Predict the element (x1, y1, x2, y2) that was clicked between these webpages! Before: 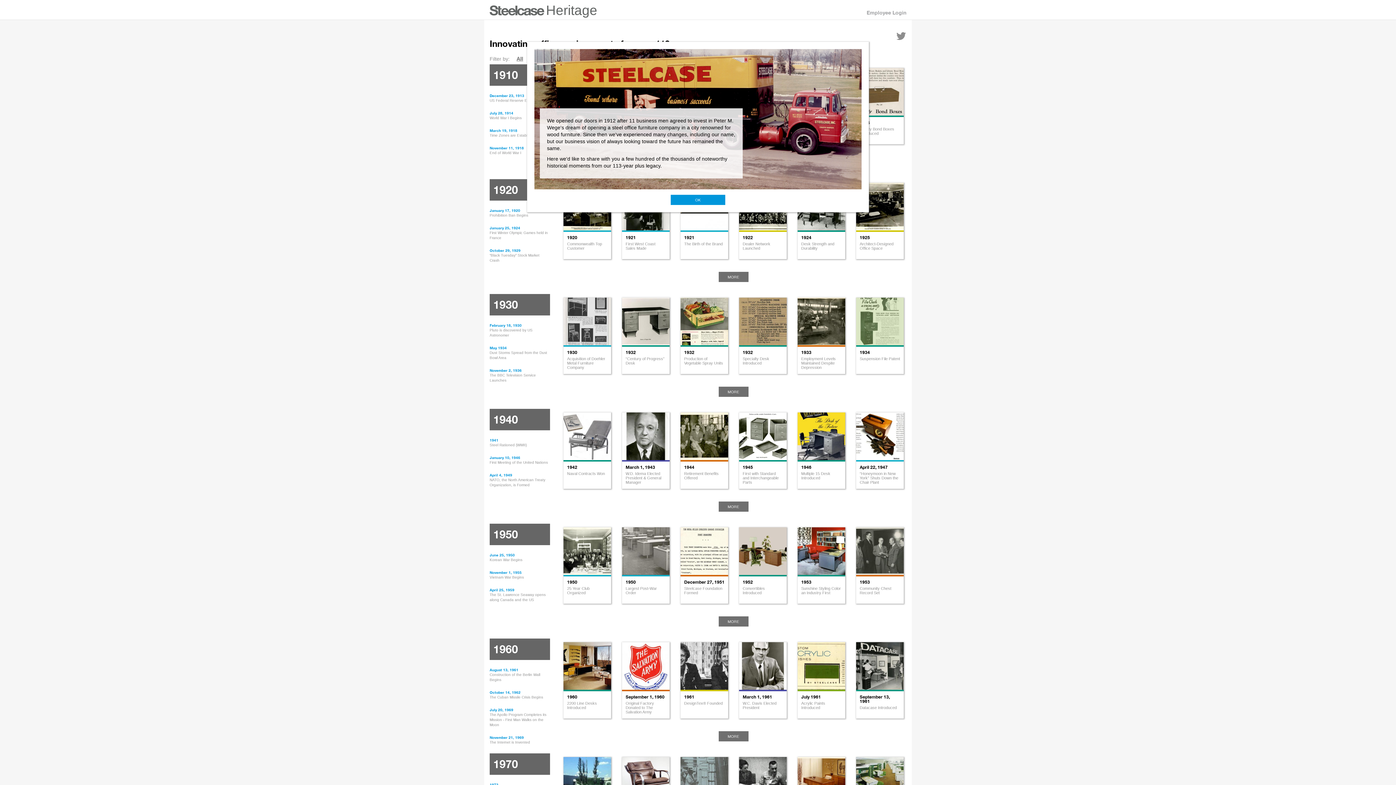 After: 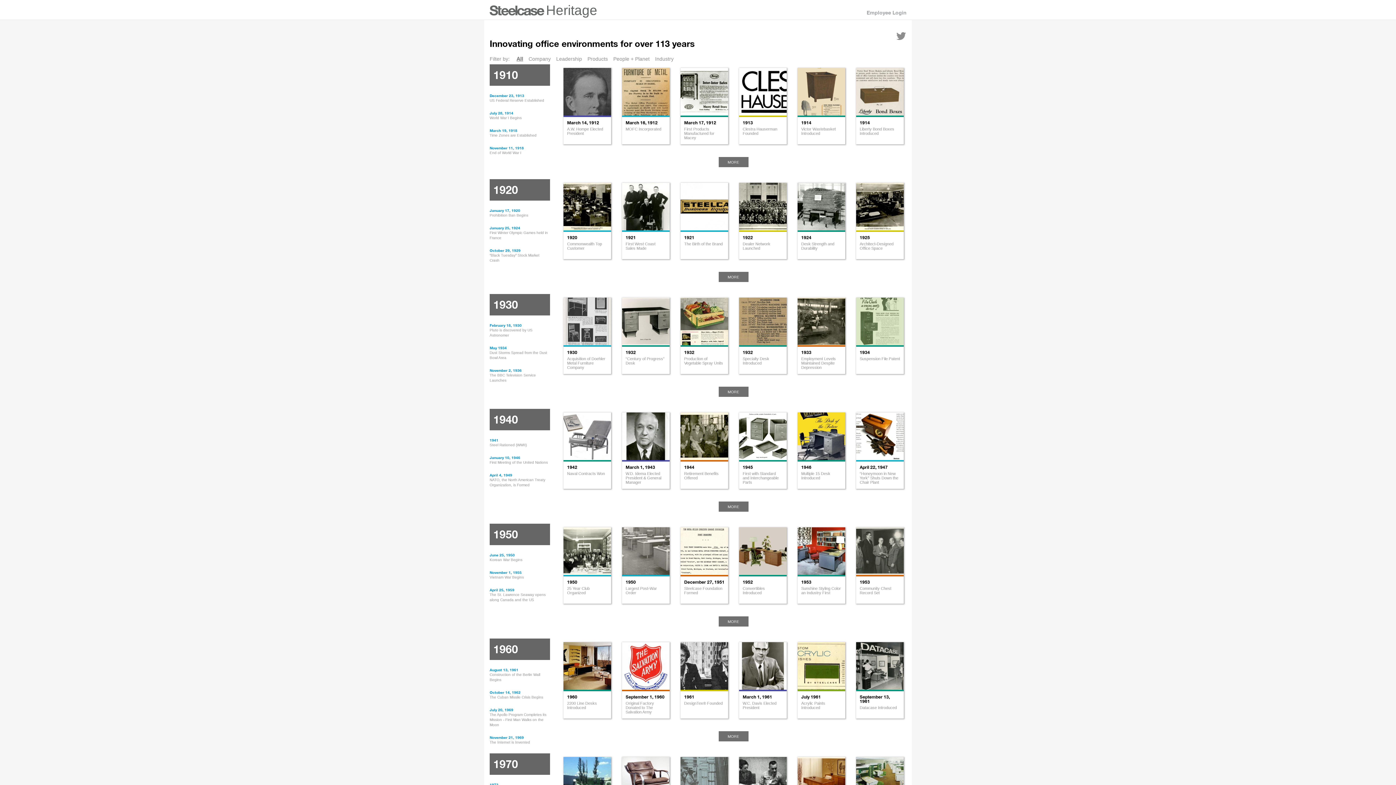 Action: bbox: (484, 0, 544, 18)